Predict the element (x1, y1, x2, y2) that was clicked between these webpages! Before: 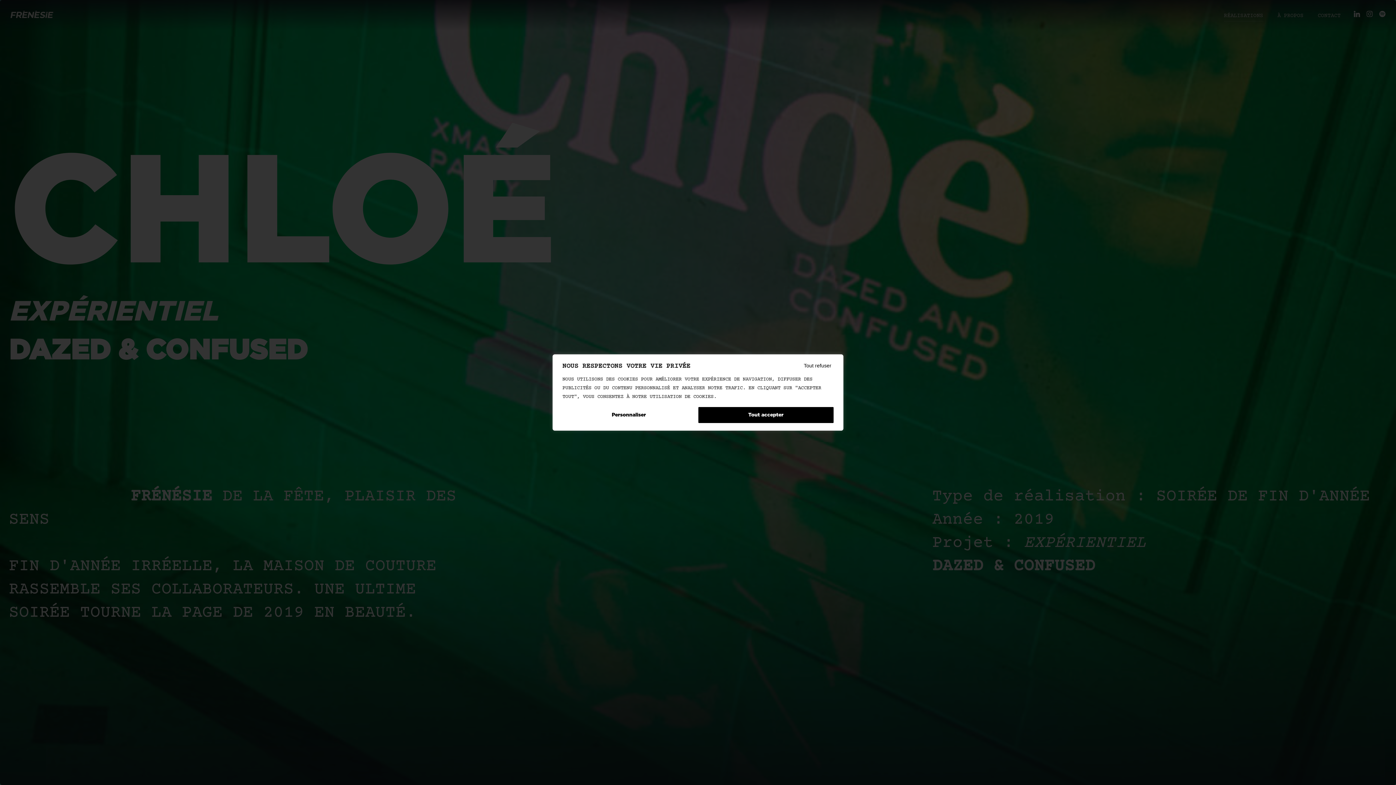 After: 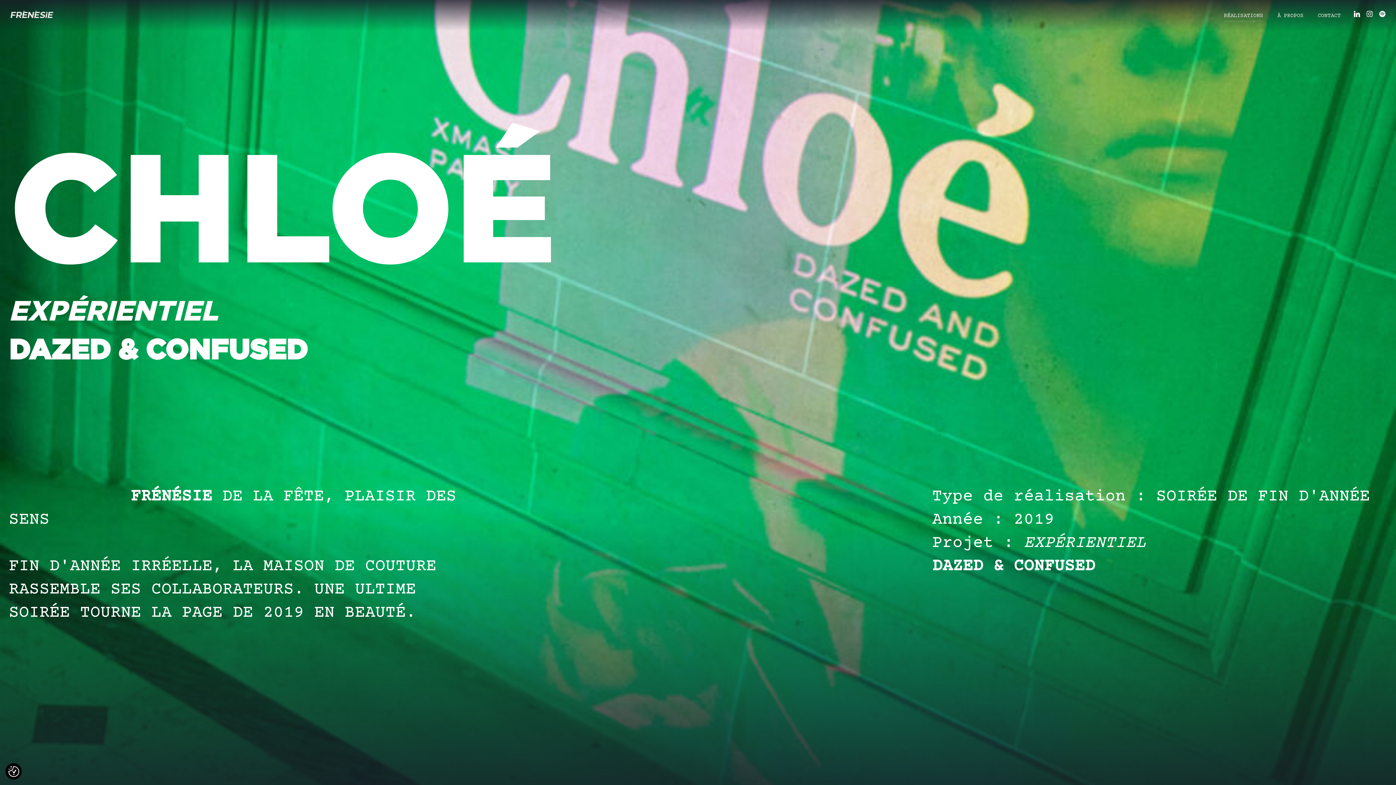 Action: label: Tout accepter bbox: (698, 407, 833, 423)